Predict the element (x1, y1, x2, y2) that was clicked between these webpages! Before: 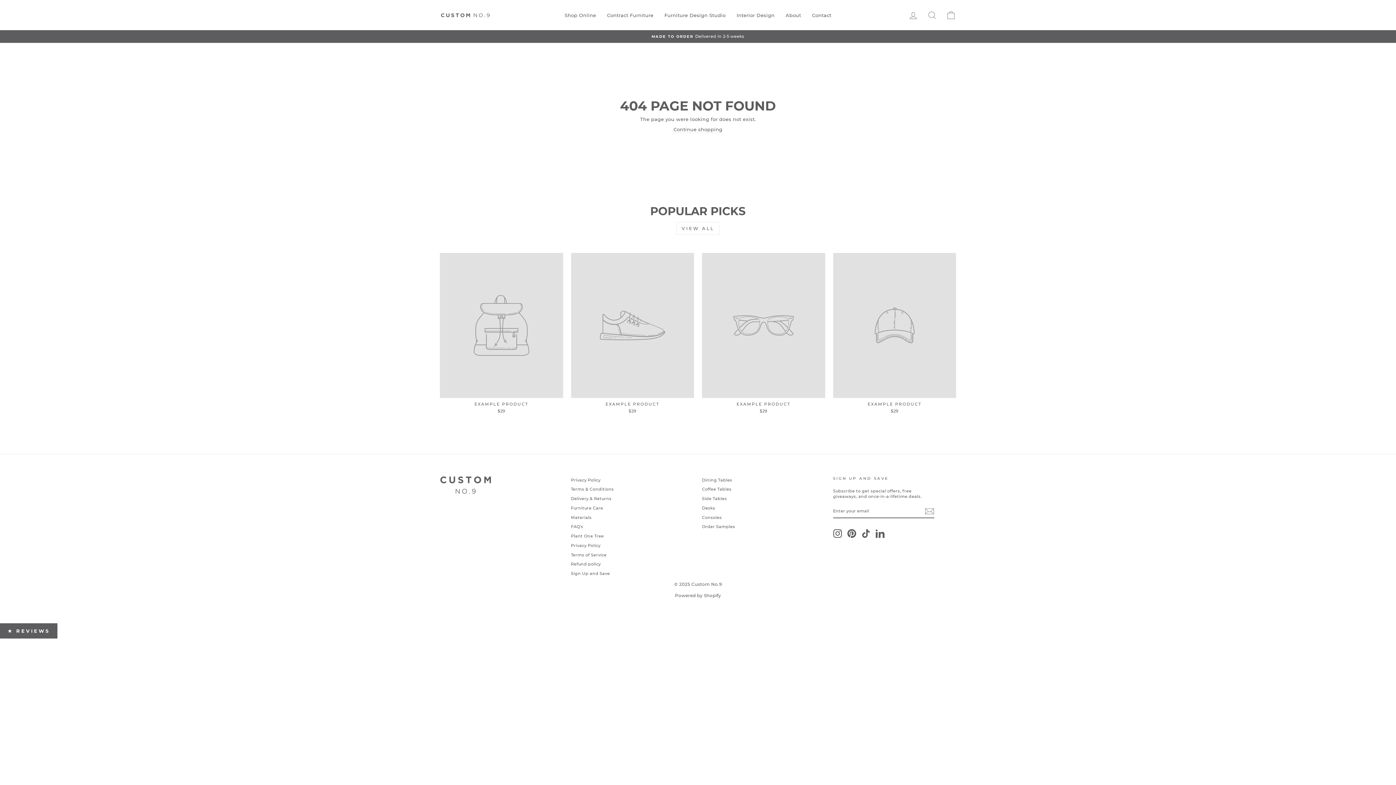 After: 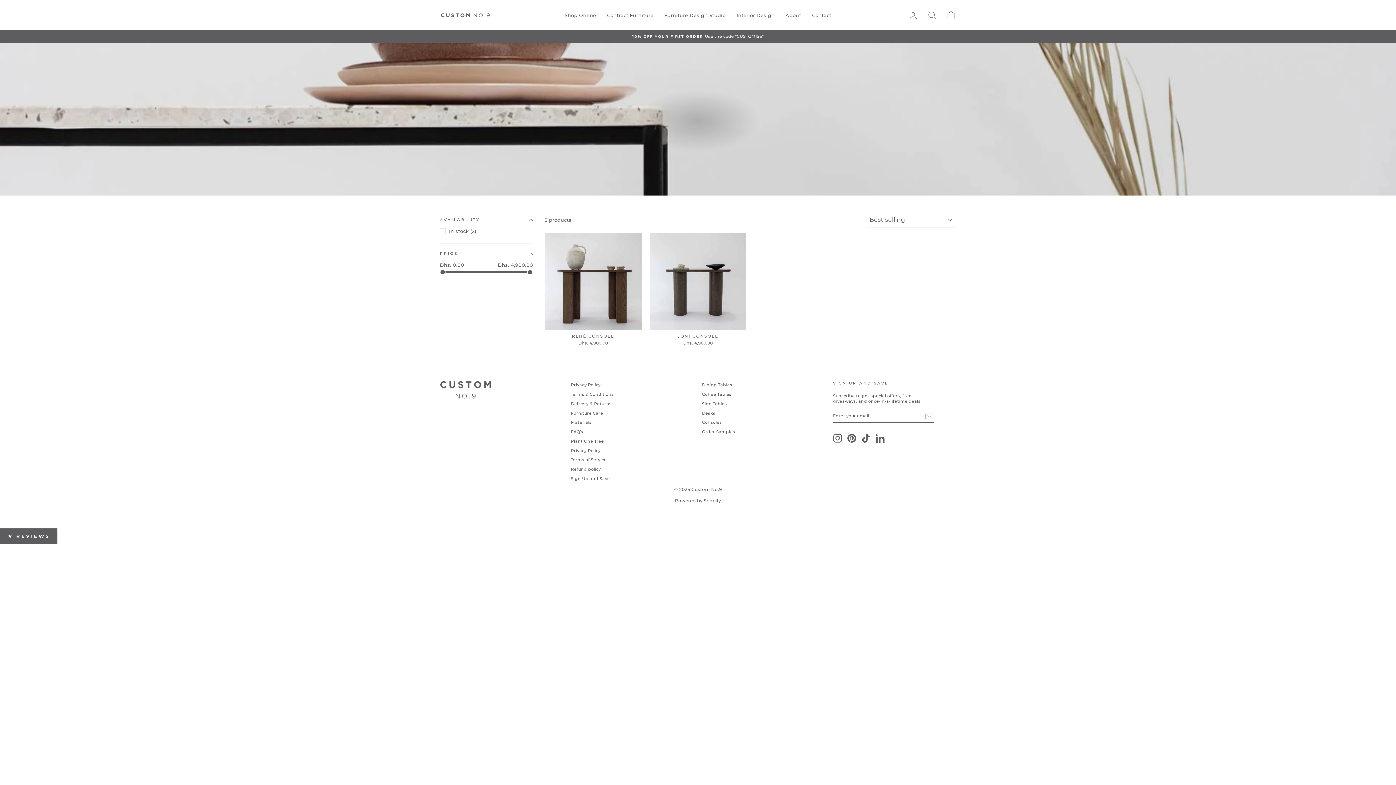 Action: label: Consoles bbox: (702, 513, 722, 522)